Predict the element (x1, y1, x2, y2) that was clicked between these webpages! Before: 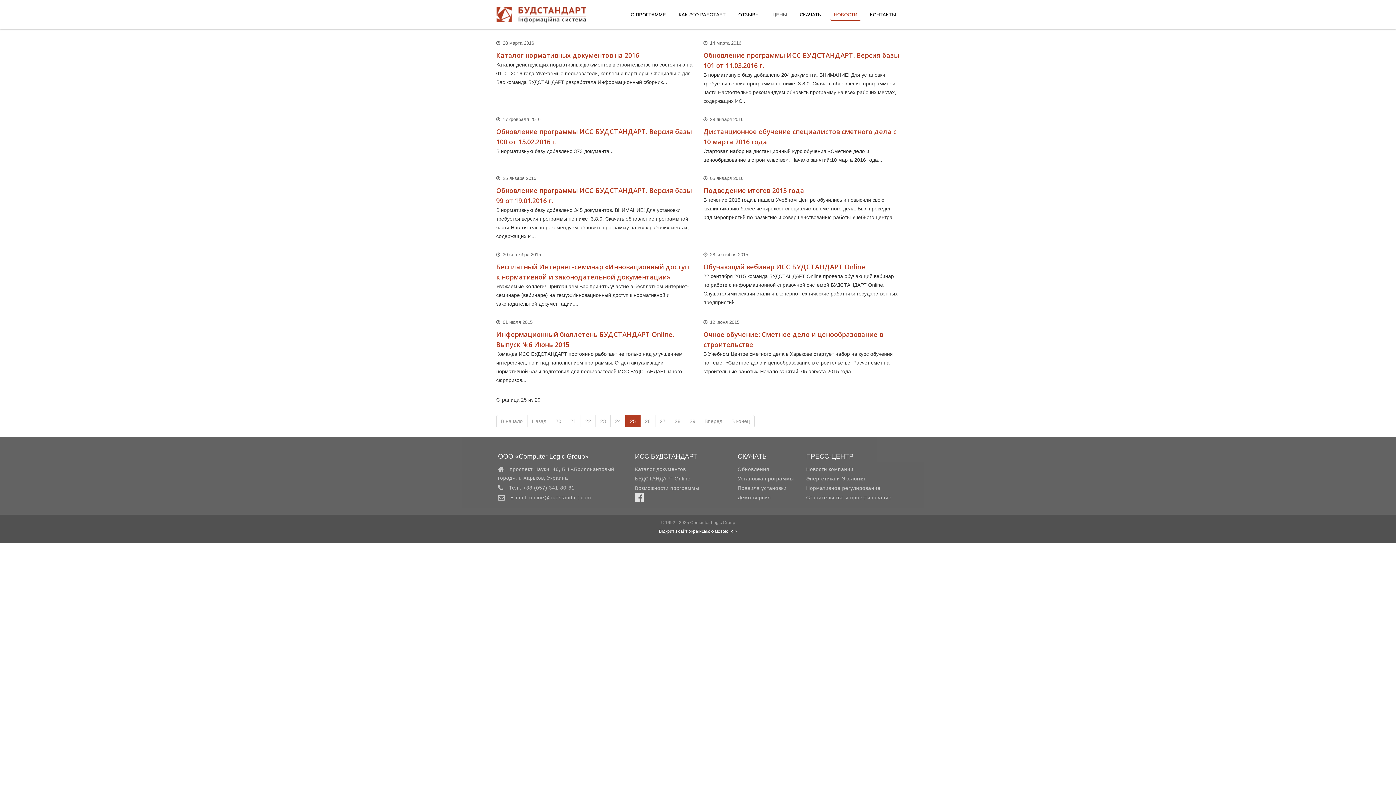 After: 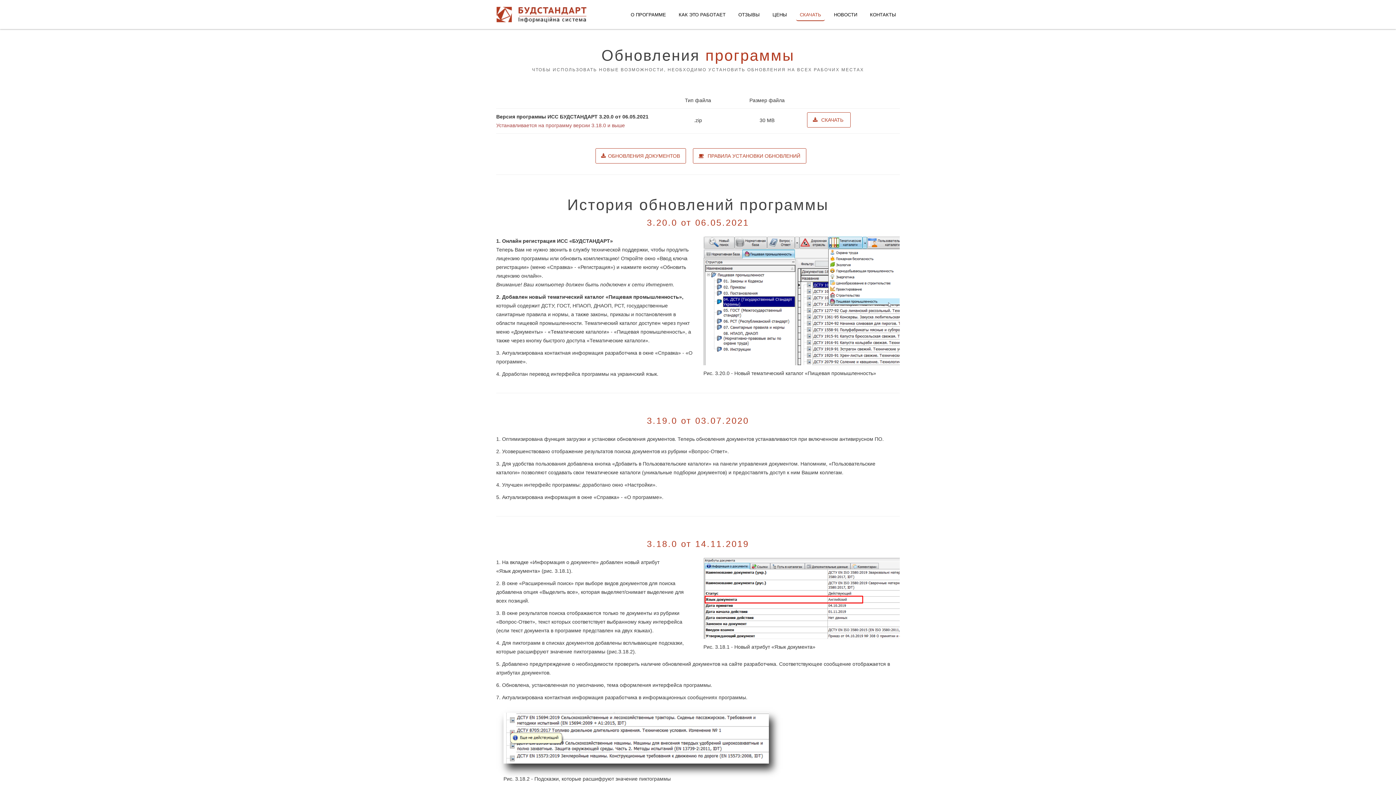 Action: bbox: (796, 9, 825, 20) label: СКАЧАТЬ